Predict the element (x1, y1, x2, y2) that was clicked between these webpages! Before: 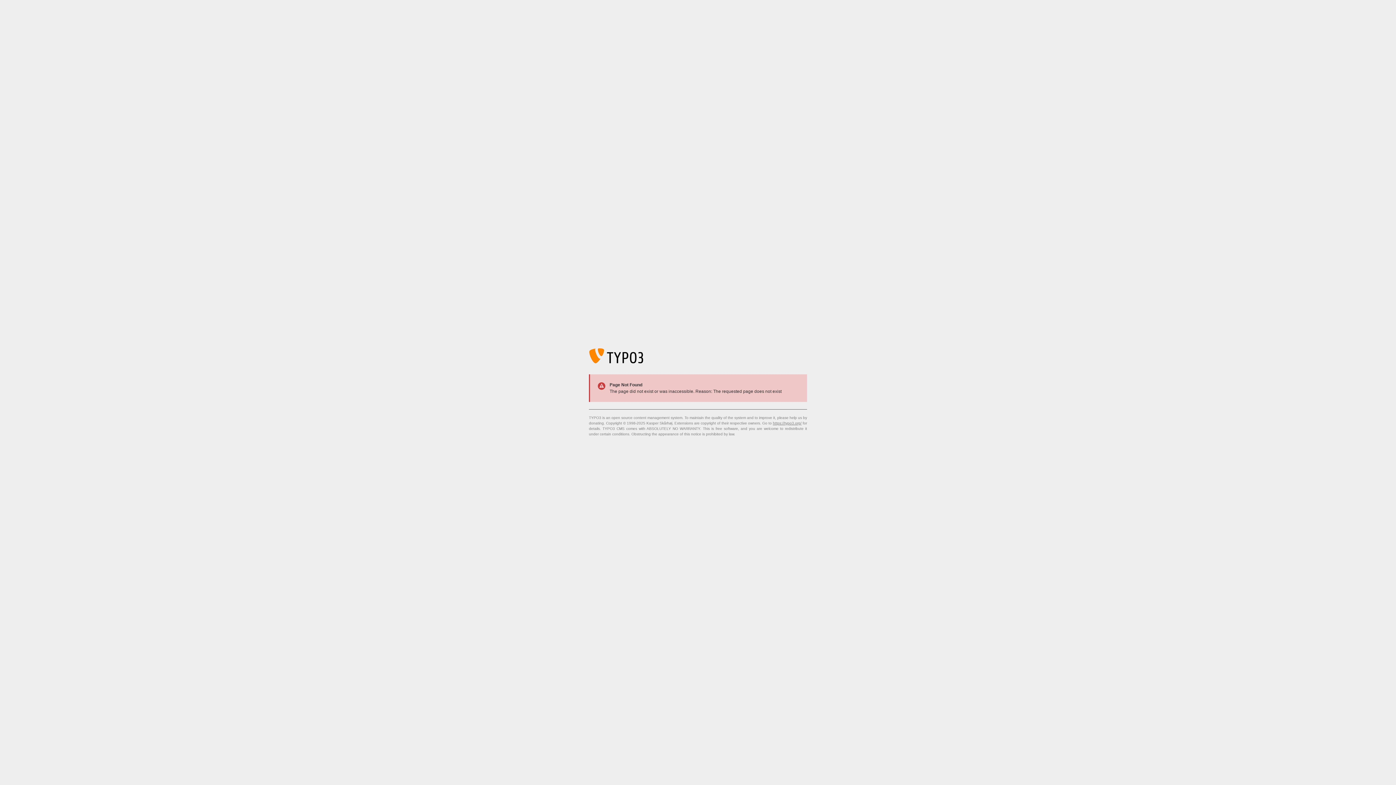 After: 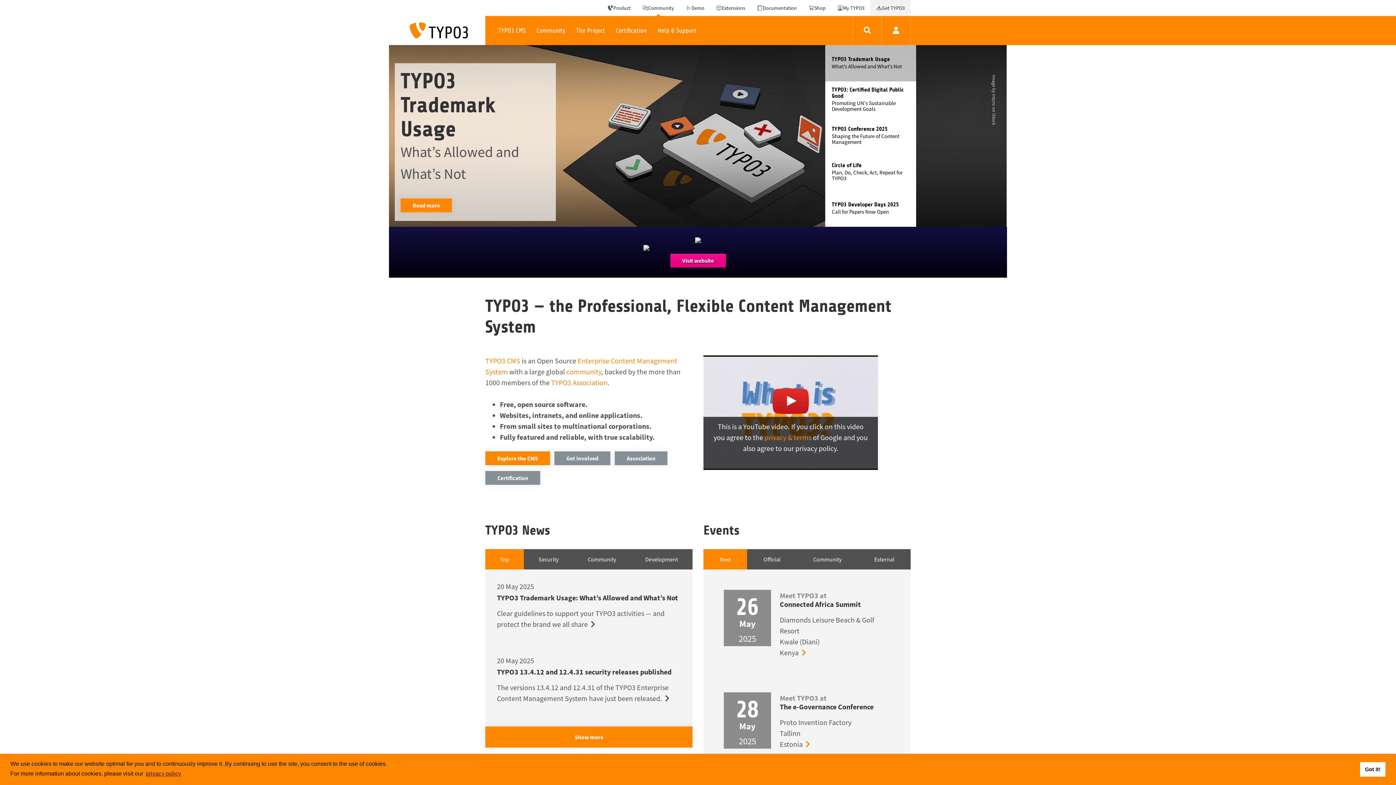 Action: label: https://typo3.org/ bbox: (773, 421, 801, 425)